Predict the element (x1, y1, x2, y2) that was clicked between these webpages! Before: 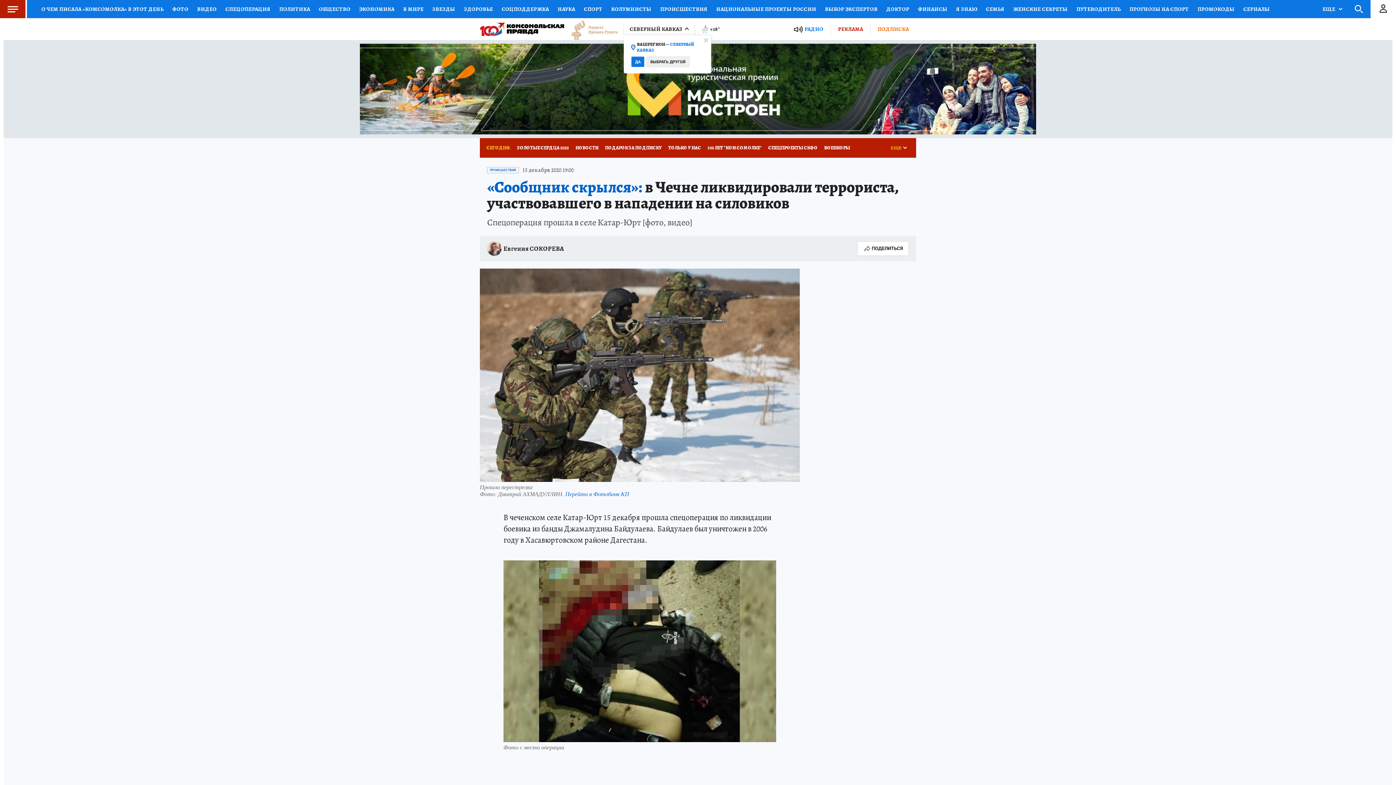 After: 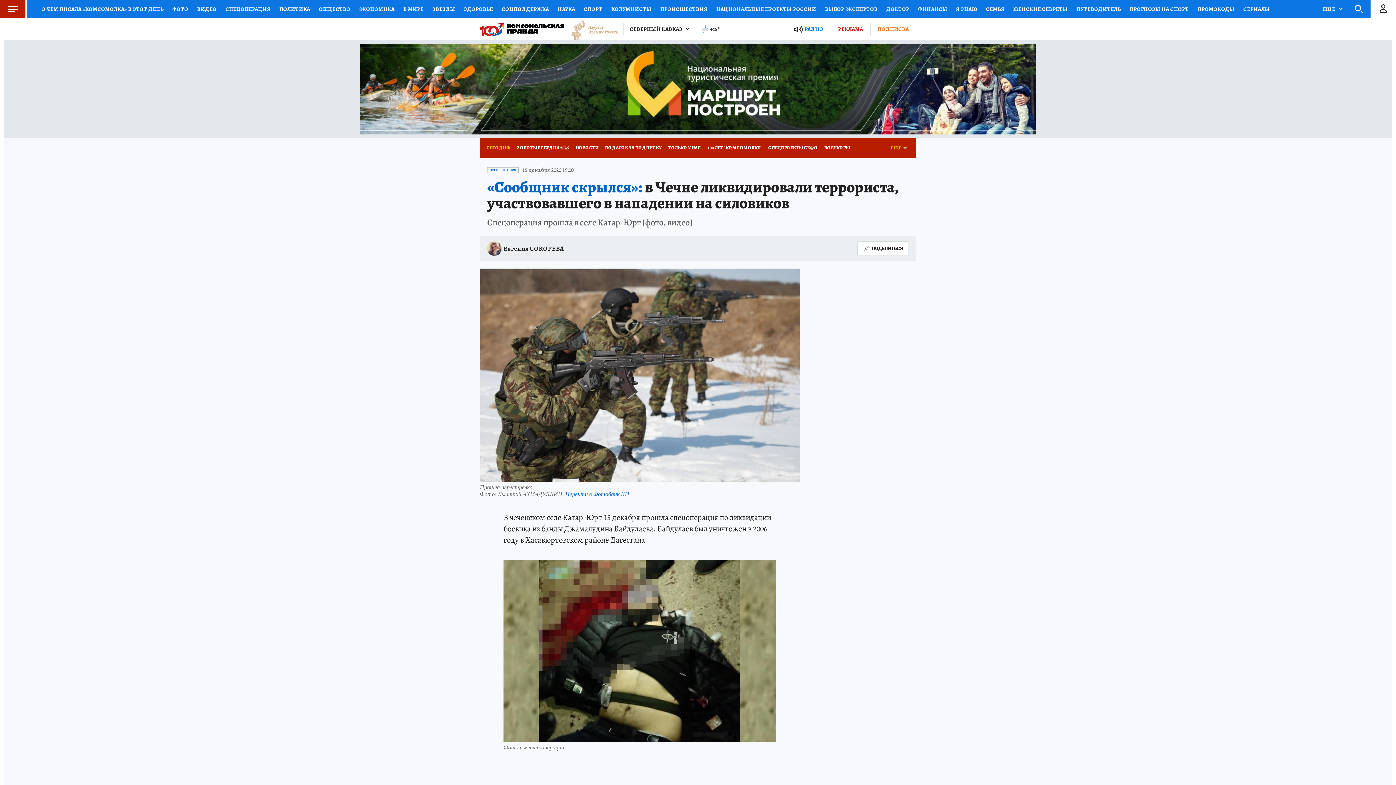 Action: bbox: (631, 56, 644, 67) label: ДА